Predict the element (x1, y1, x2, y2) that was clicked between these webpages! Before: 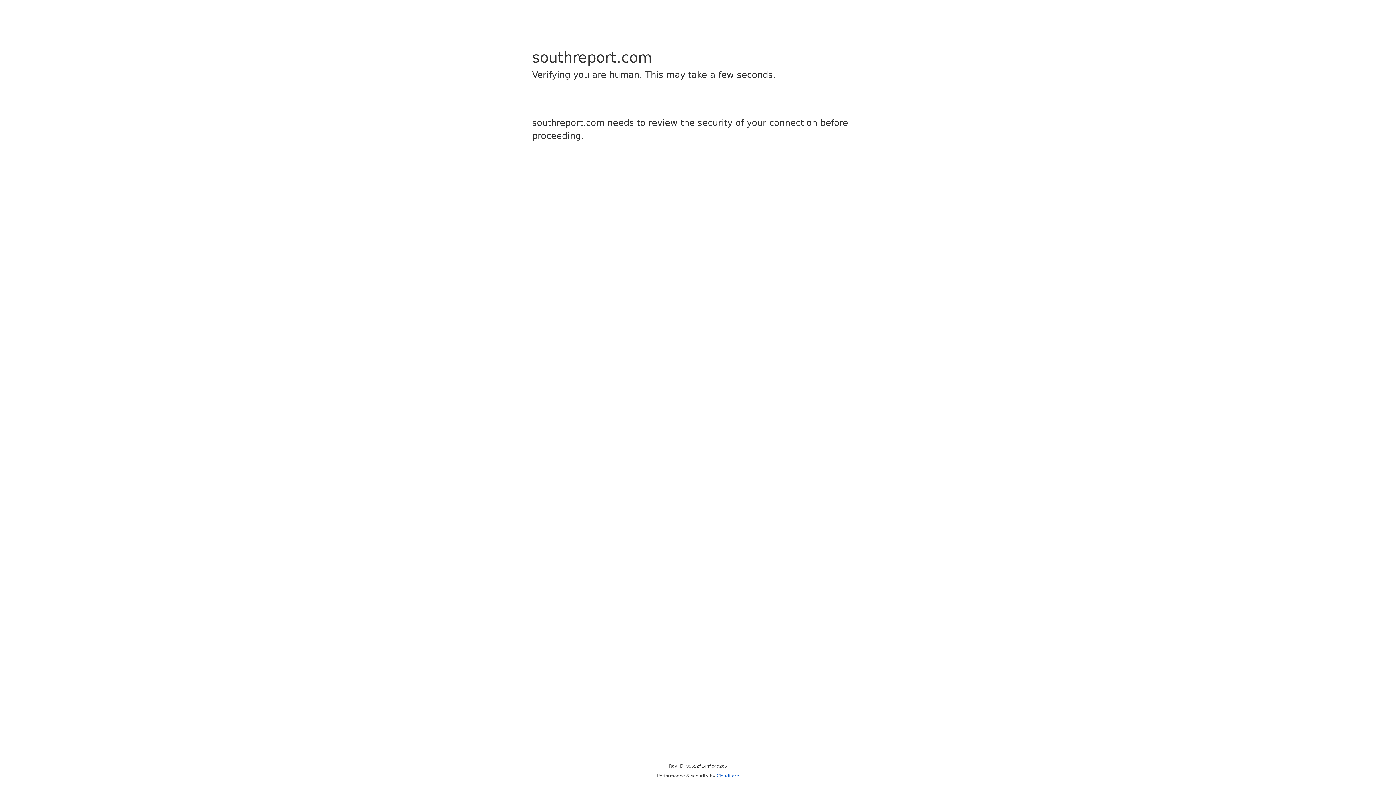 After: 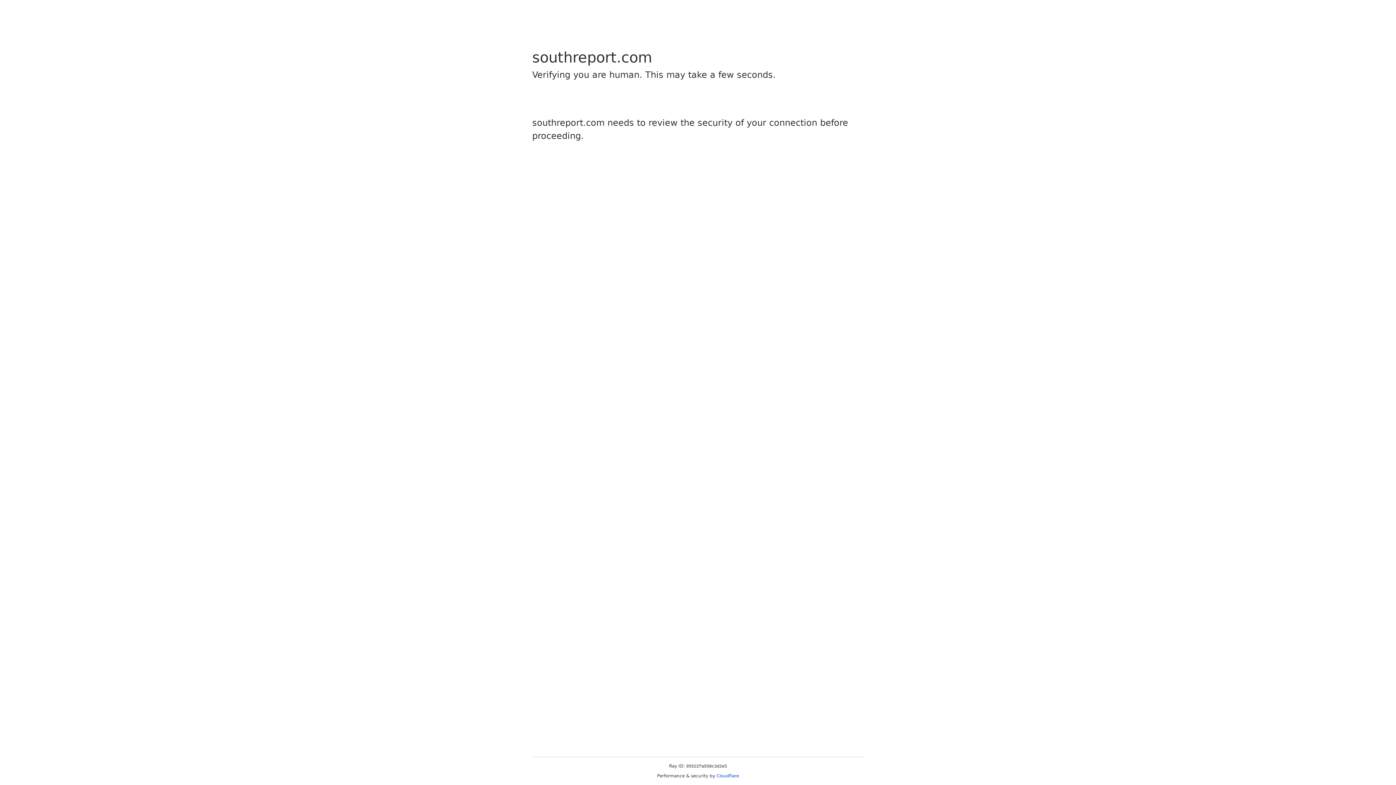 Action: label: Cloudflare bbox: (716, 773, 739, 778)